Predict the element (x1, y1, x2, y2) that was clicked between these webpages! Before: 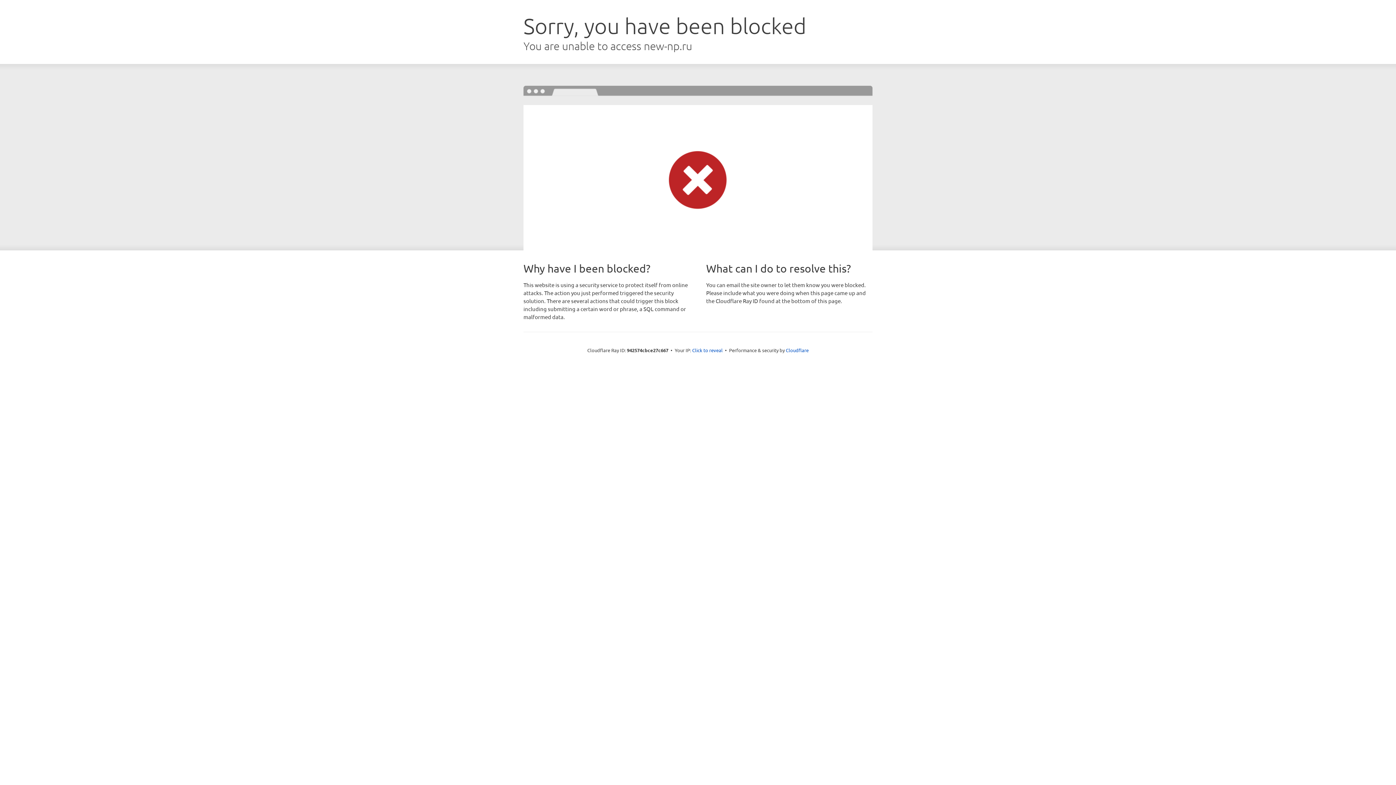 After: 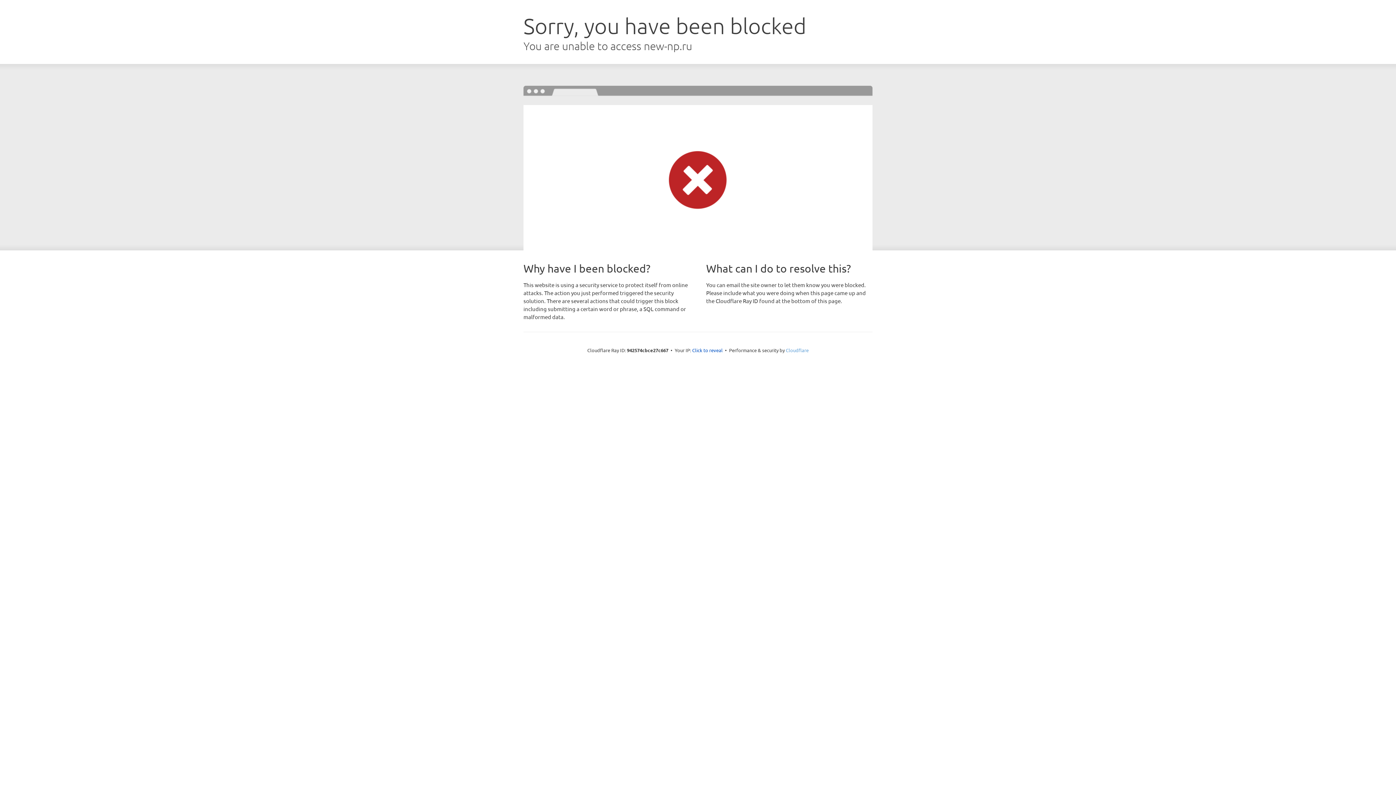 Action: label: Cloudflare bbox: (786, 347, 808, 353)